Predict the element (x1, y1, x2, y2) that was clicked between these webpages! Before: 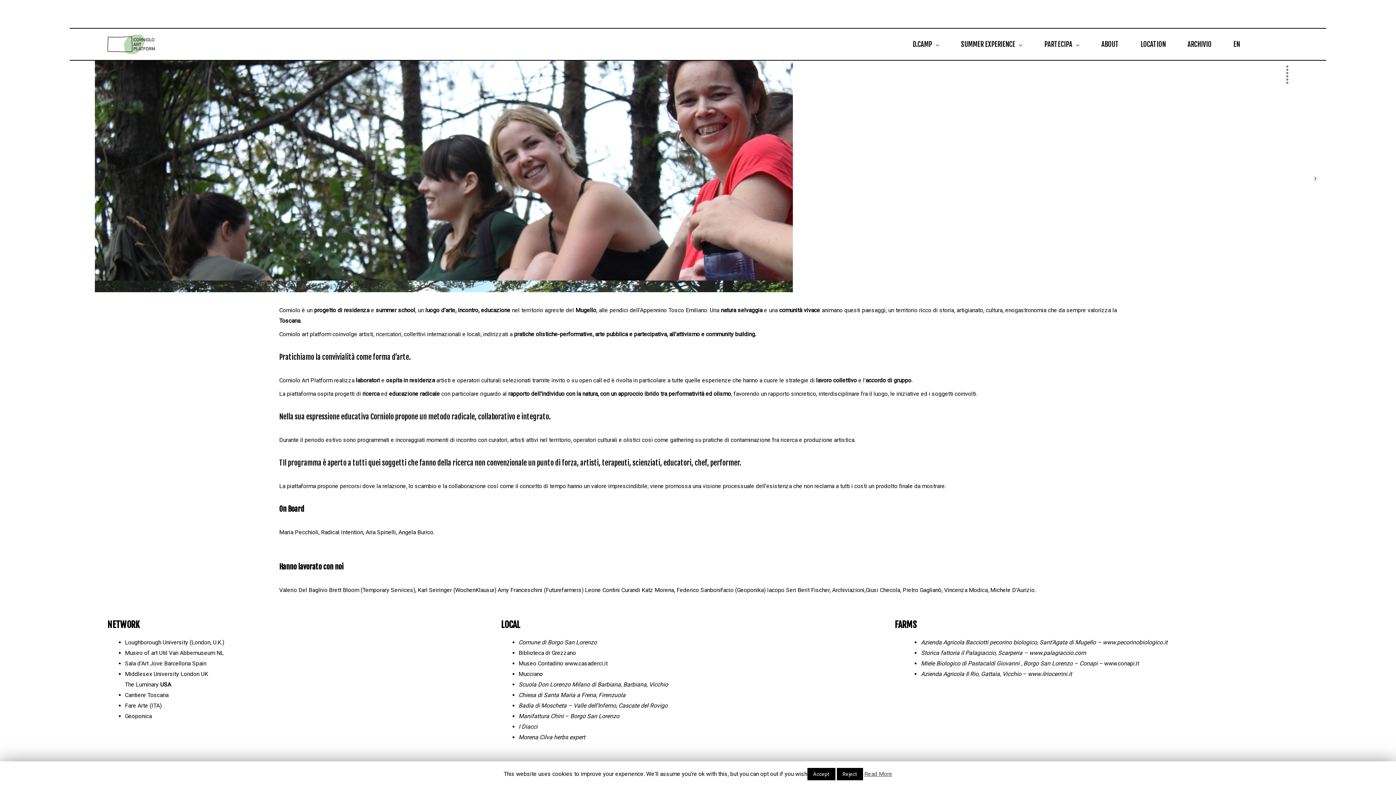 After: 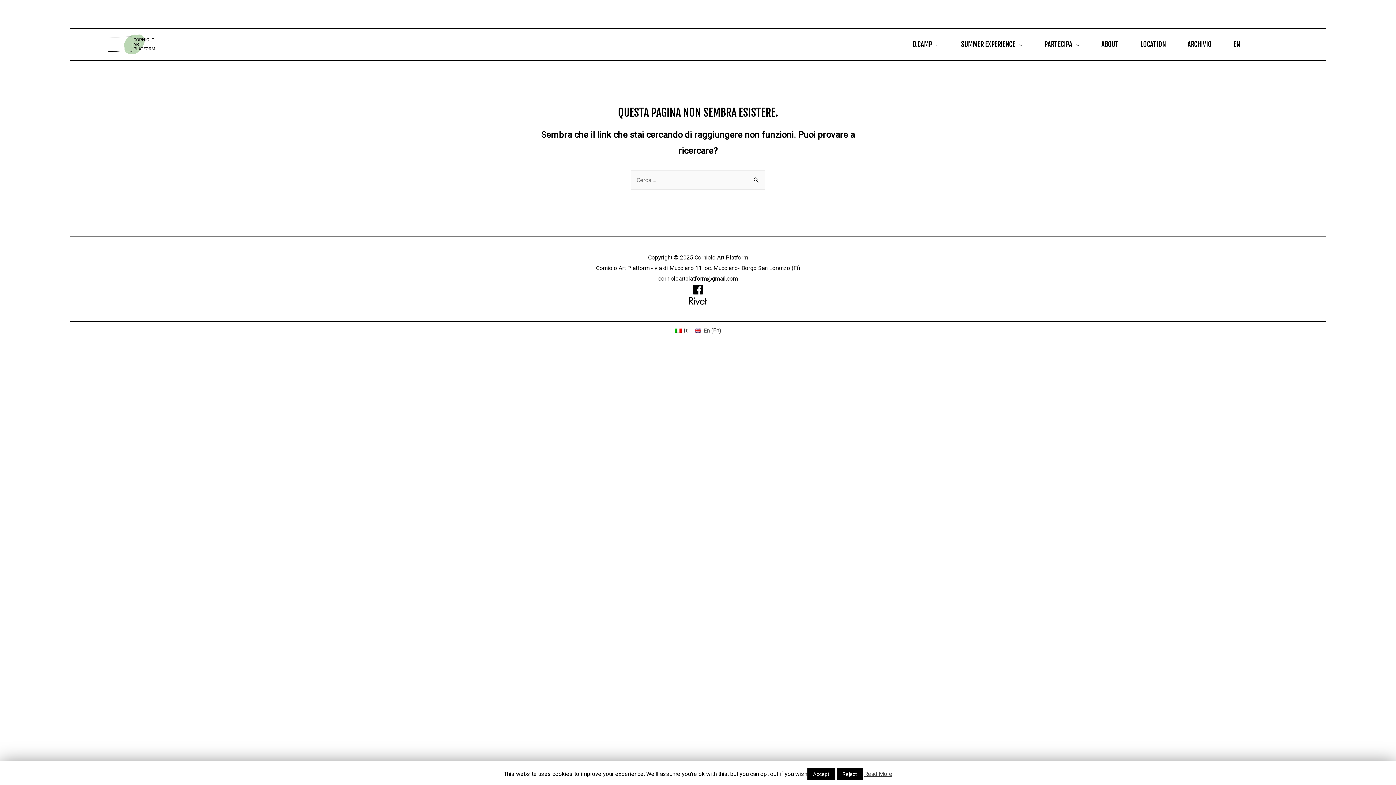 Action: bbox: (124, 660, 162, 667) label: Sala d’Art Jove